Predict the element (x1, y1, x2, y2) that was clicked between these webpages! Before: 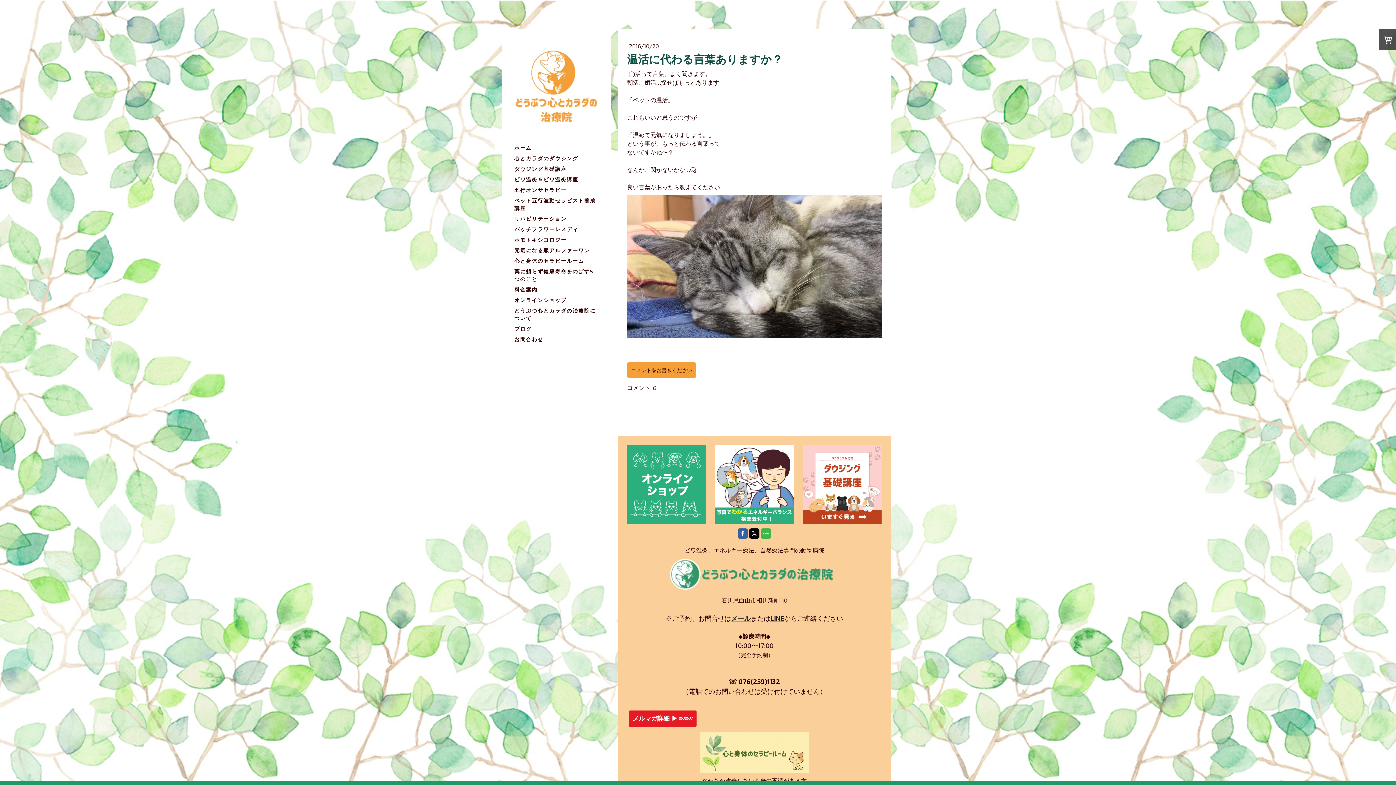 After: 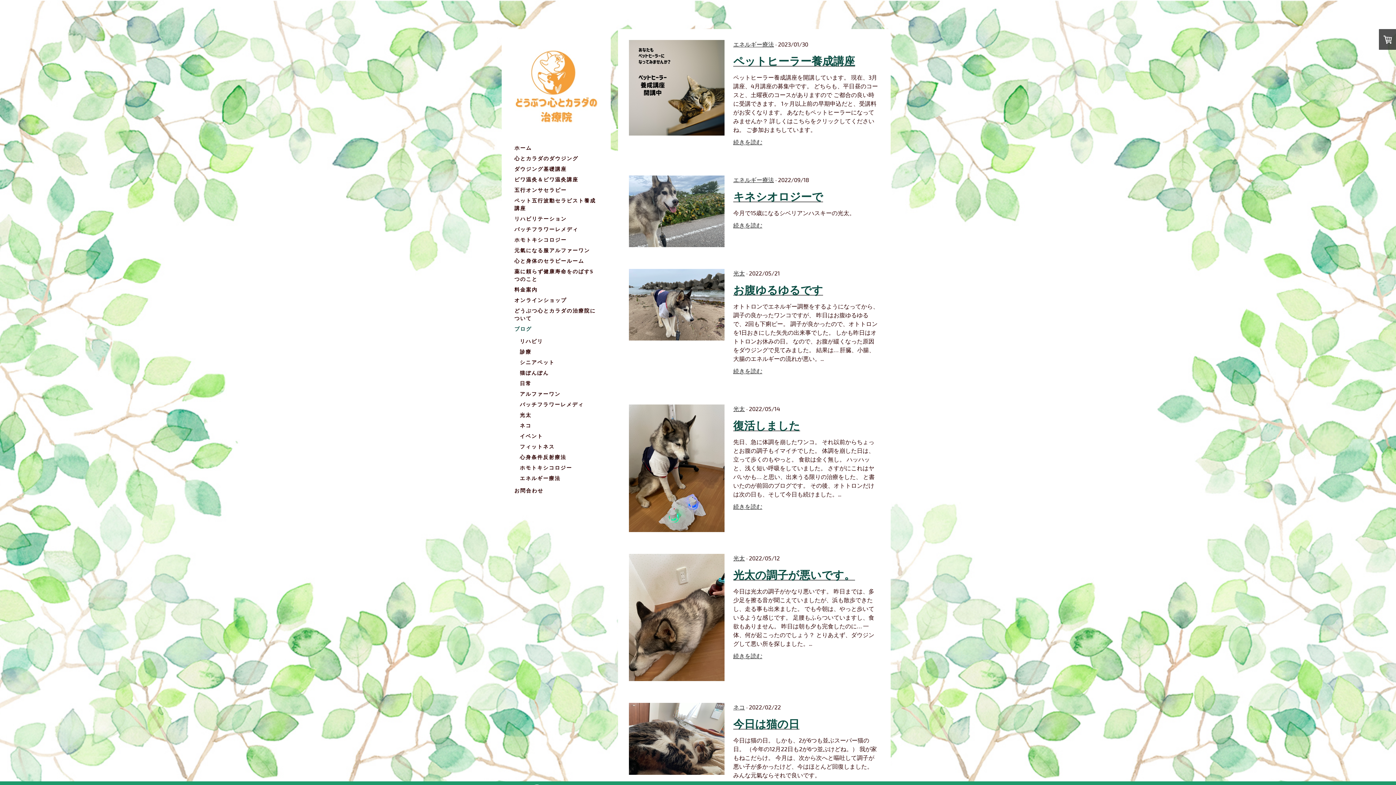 Action: label: ブログ bbox: (510, 323, 601, 334)